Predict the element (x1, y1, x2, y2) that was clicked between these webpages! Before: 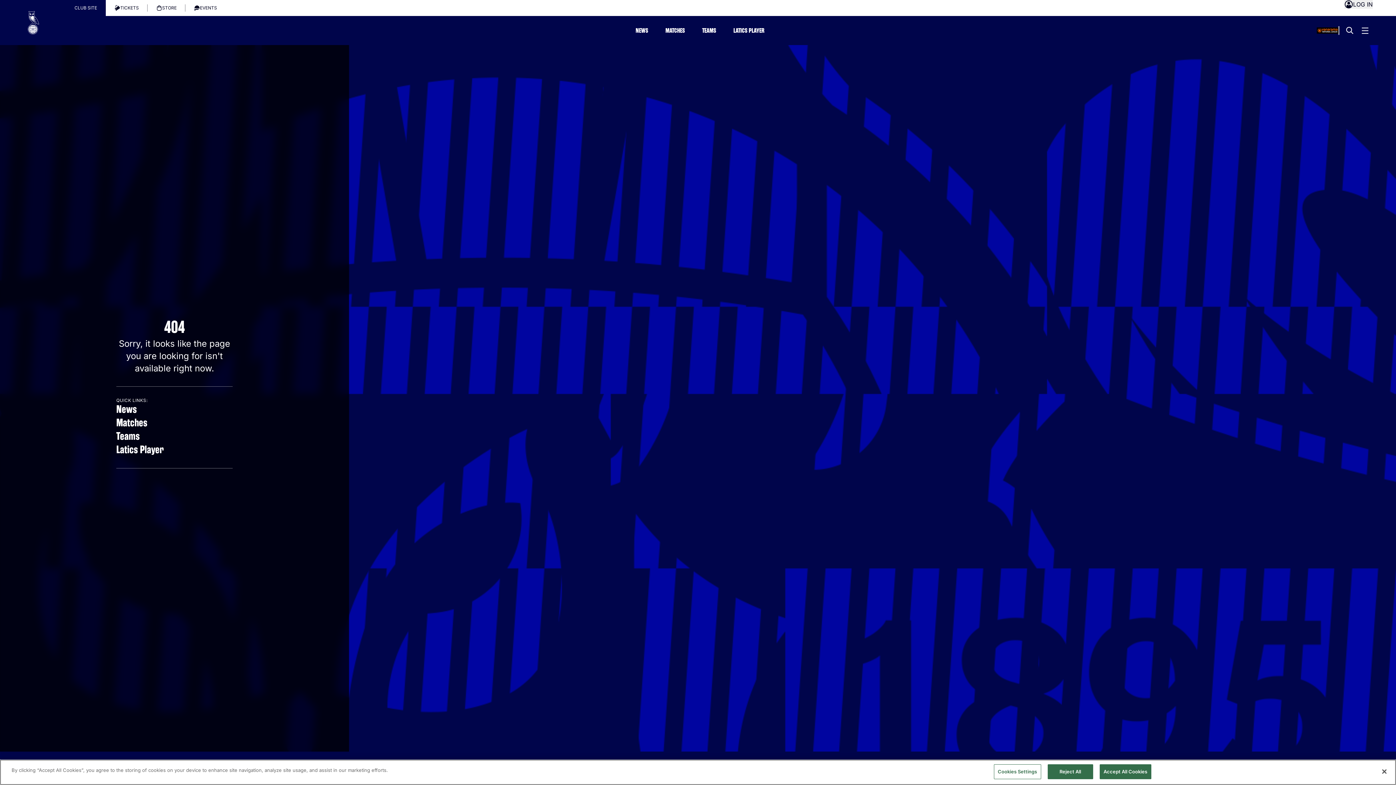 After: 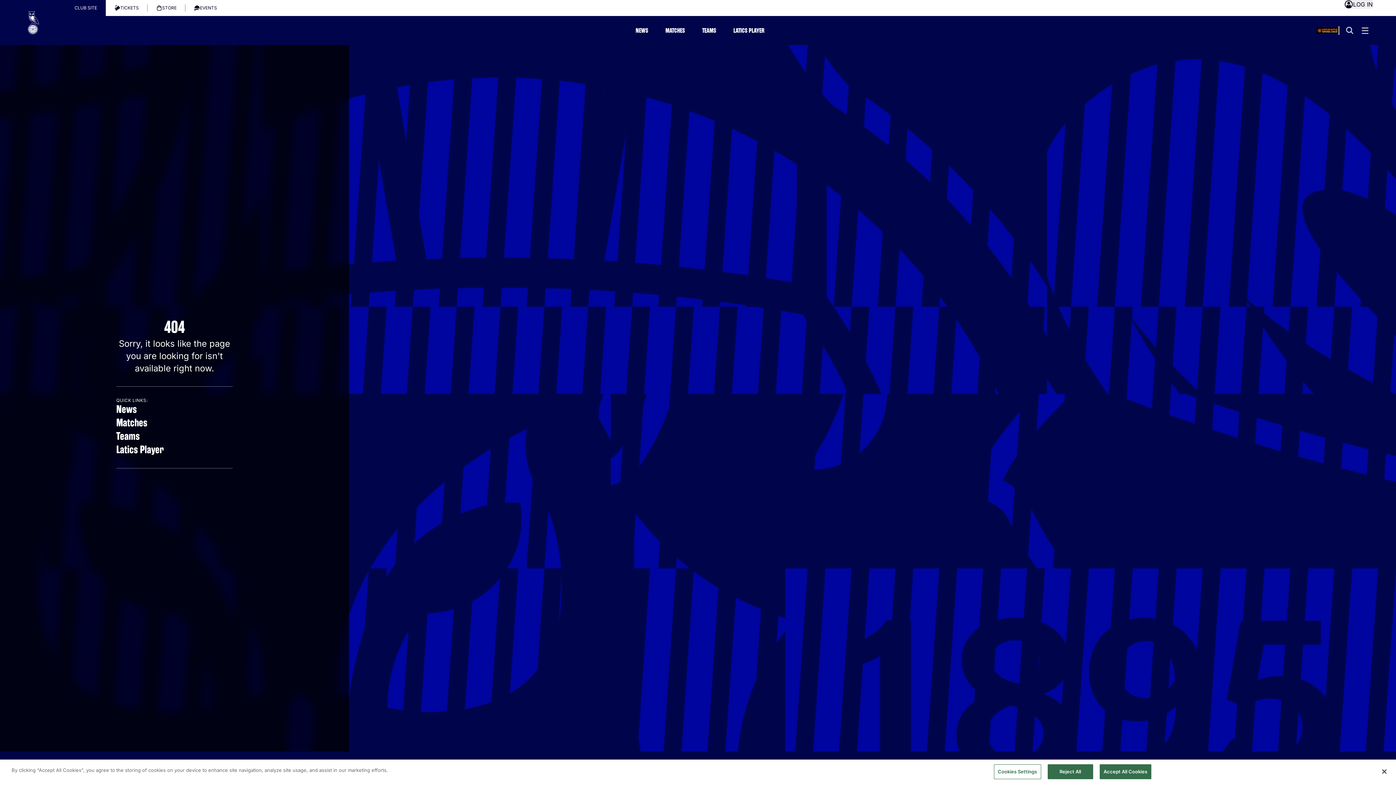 Action: bbox: (116, 443, 232, 456) label: Latics Player